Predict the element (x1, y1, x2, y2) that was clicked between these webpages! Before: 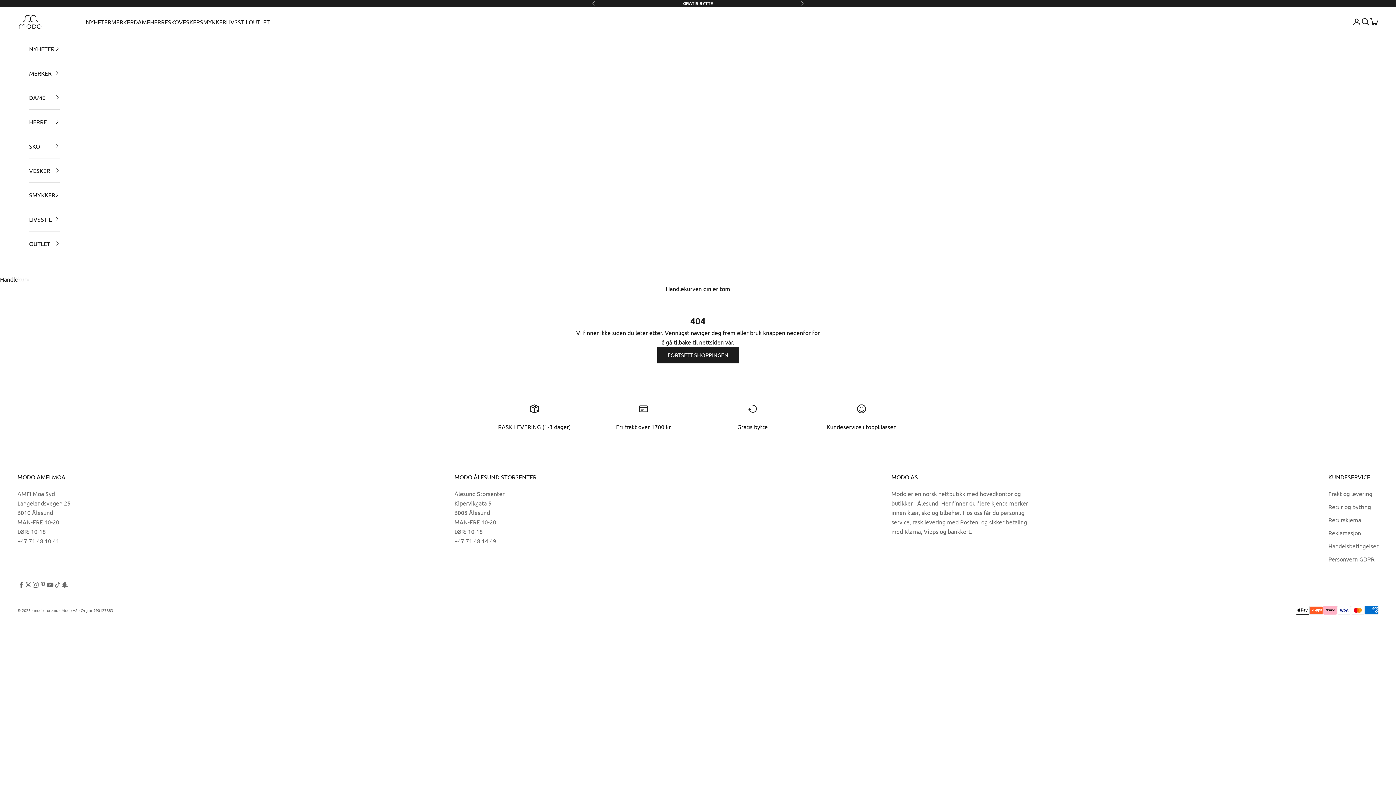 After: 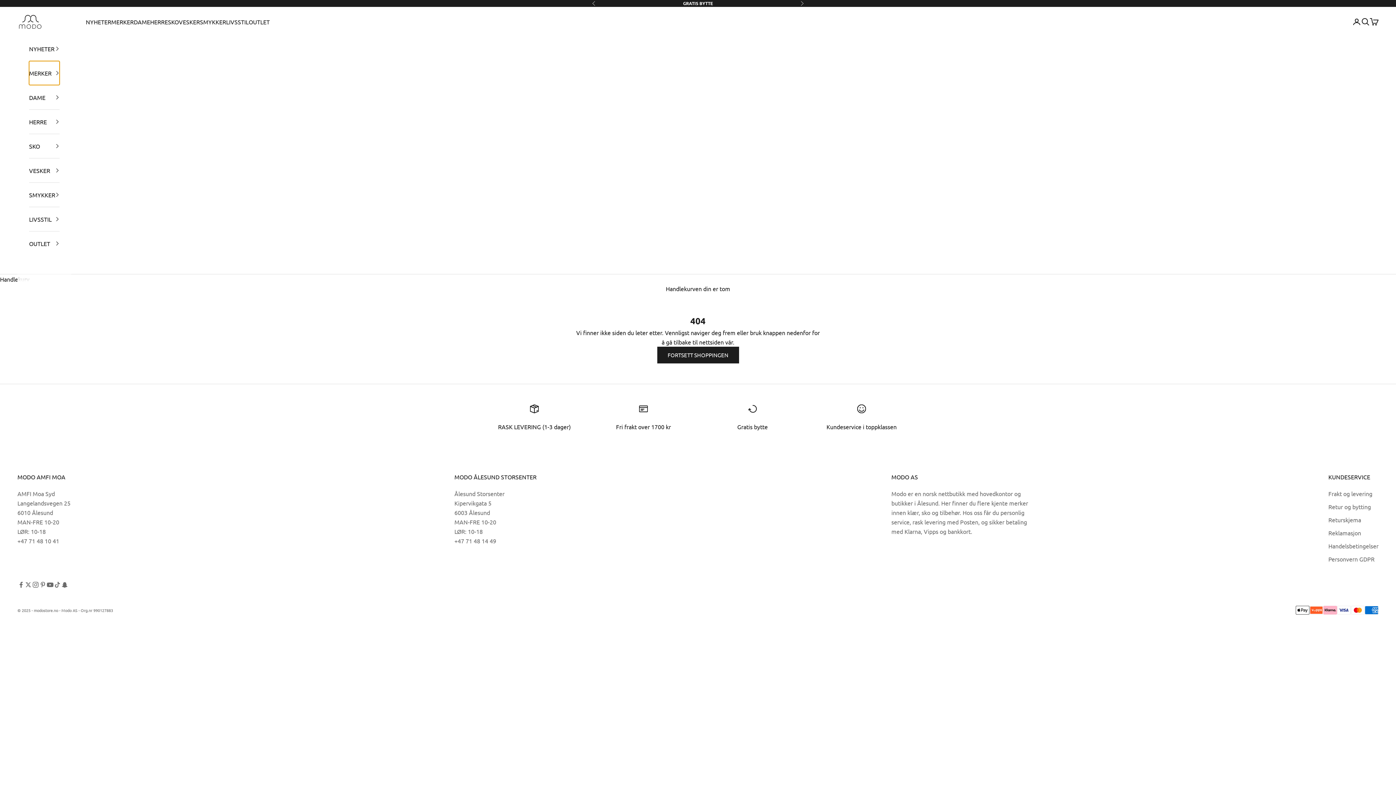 Action: label: MERKER bbox: (29, 61, 59, 85)